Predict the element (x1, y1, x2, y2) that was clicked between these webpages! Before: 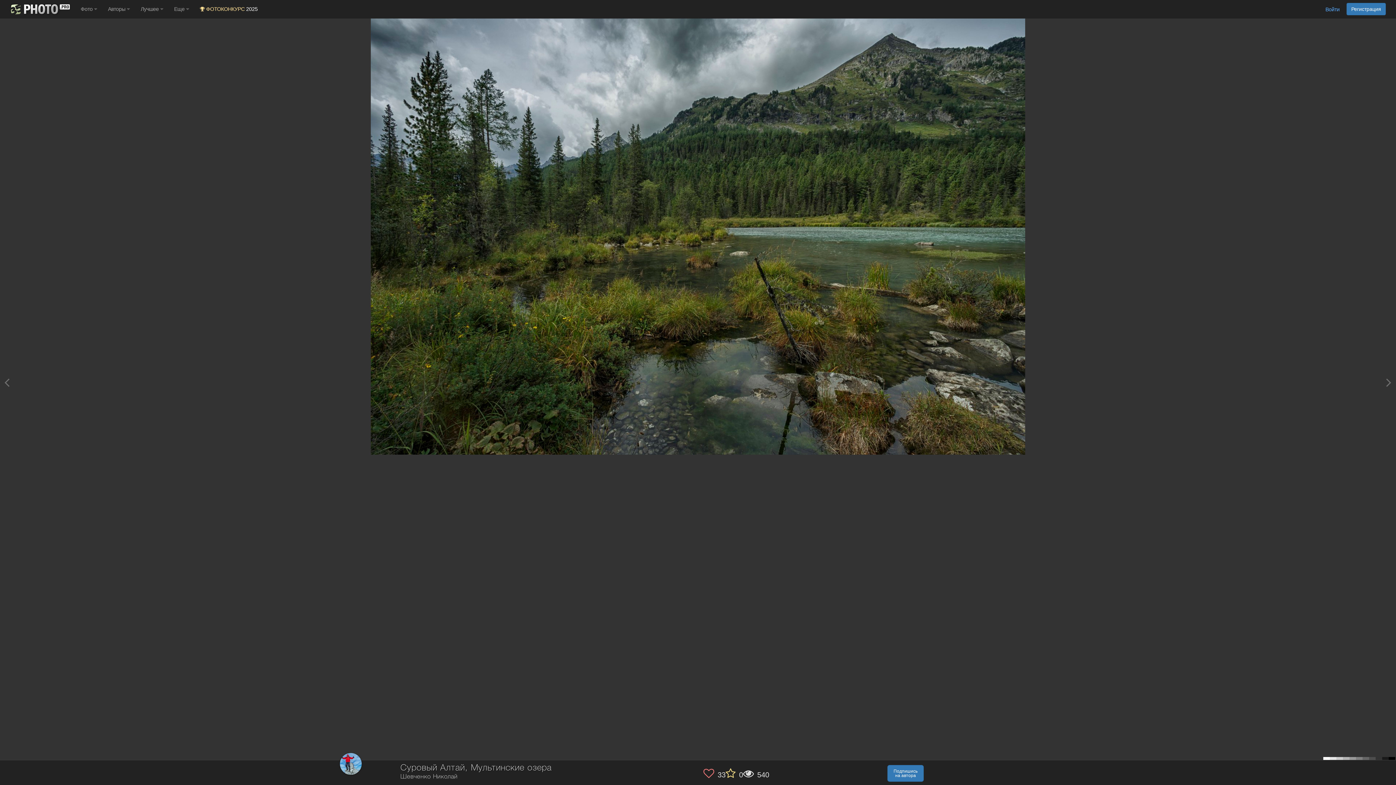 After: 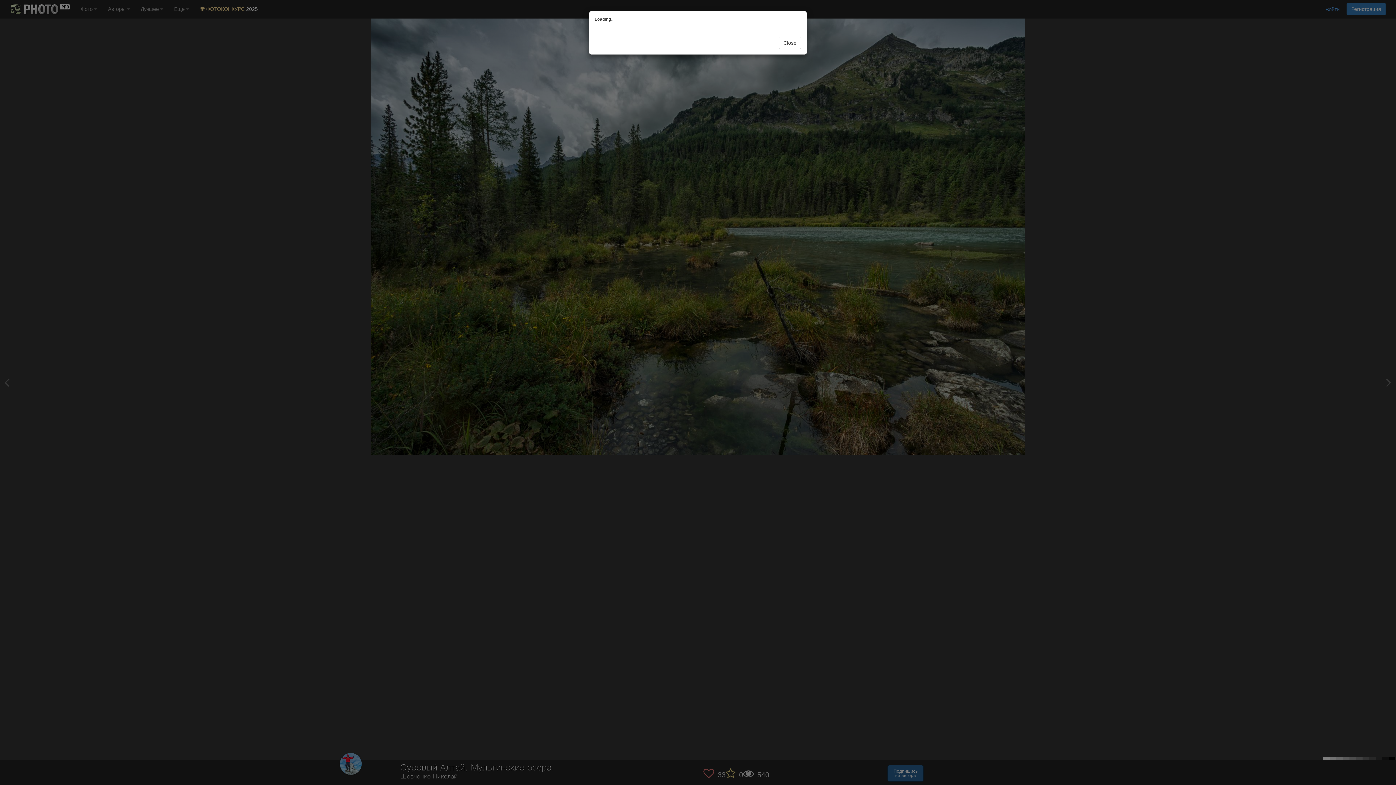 Action: label: Подпишись
на автора bbox: (887, 765, 923, 782)